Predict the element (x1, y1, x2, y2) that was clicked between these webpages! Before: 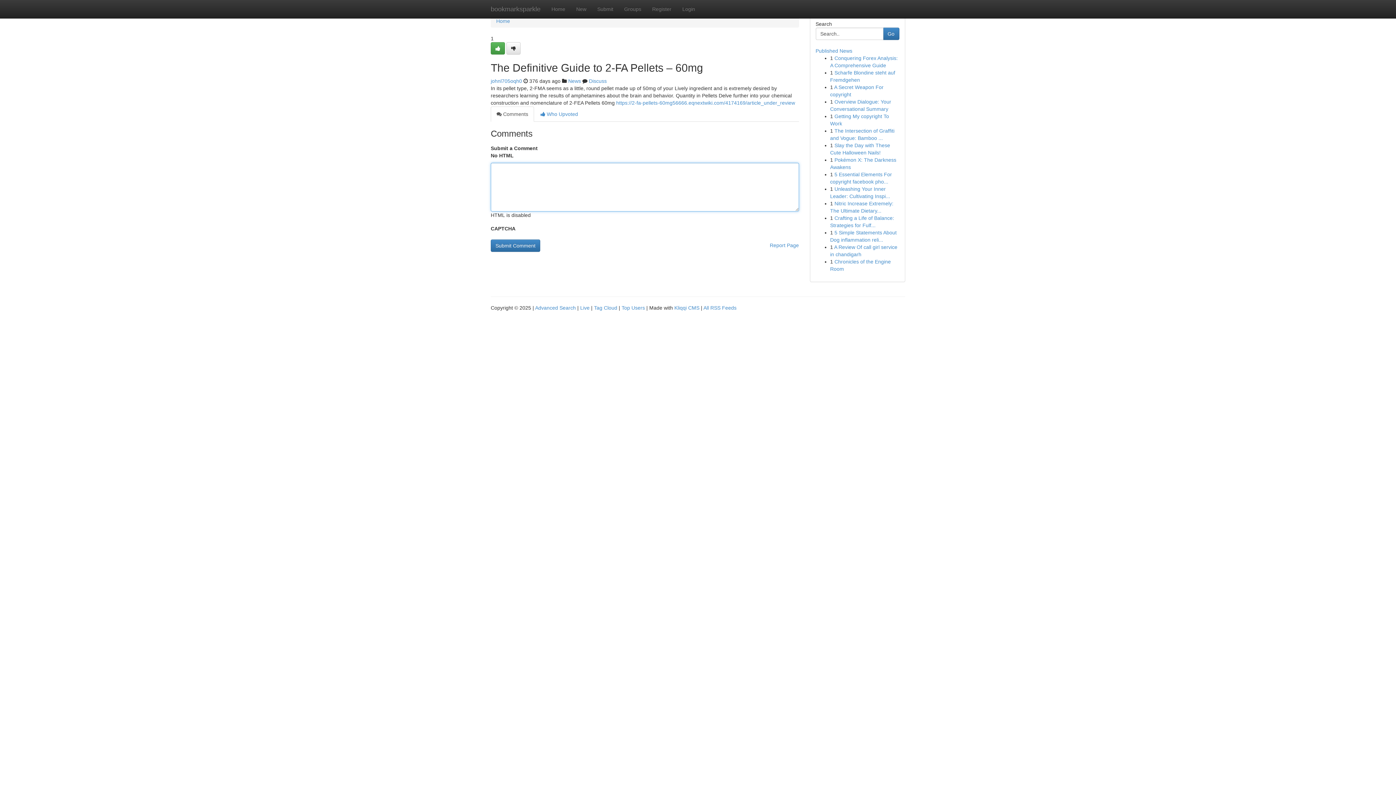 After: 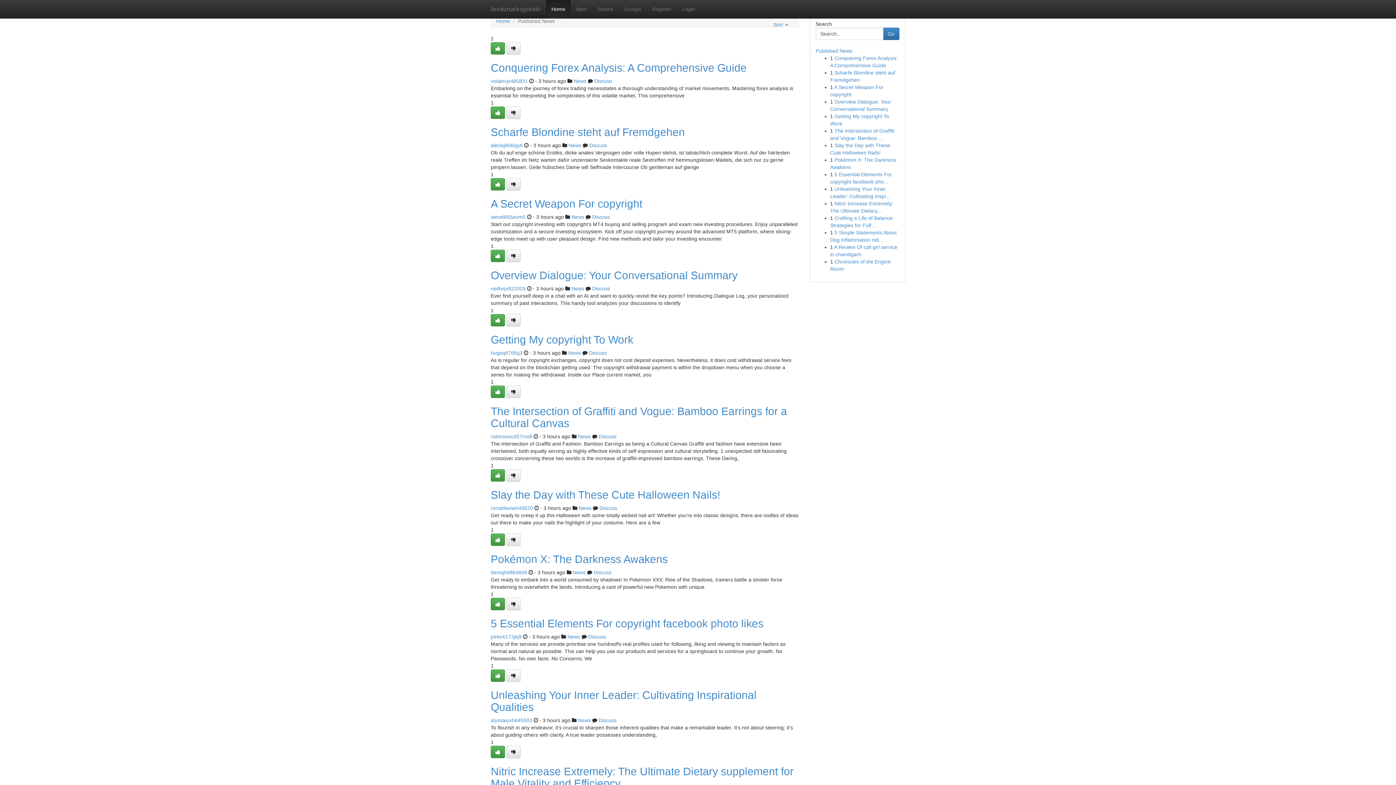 Action: bbox: (485, 0, 546, 18) label: bookmarksparkle